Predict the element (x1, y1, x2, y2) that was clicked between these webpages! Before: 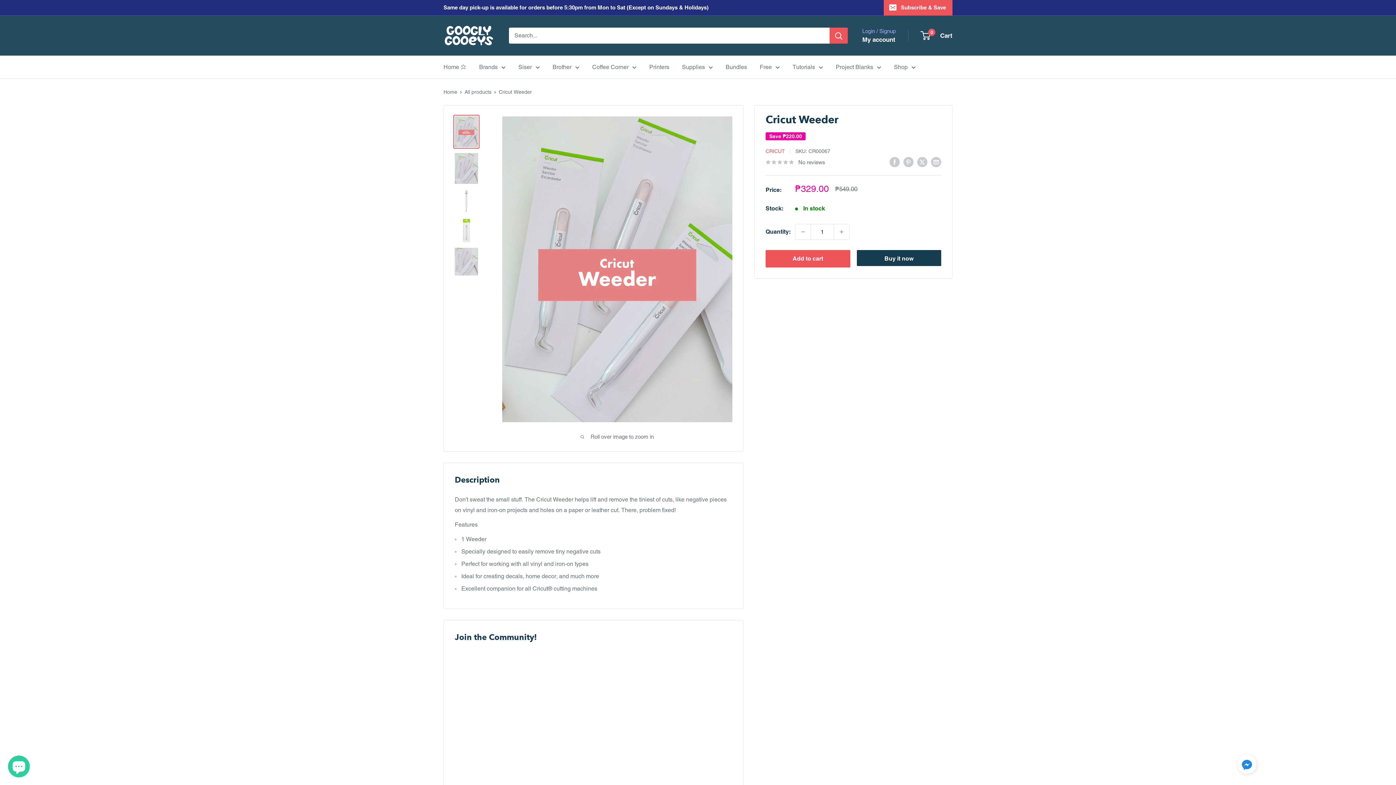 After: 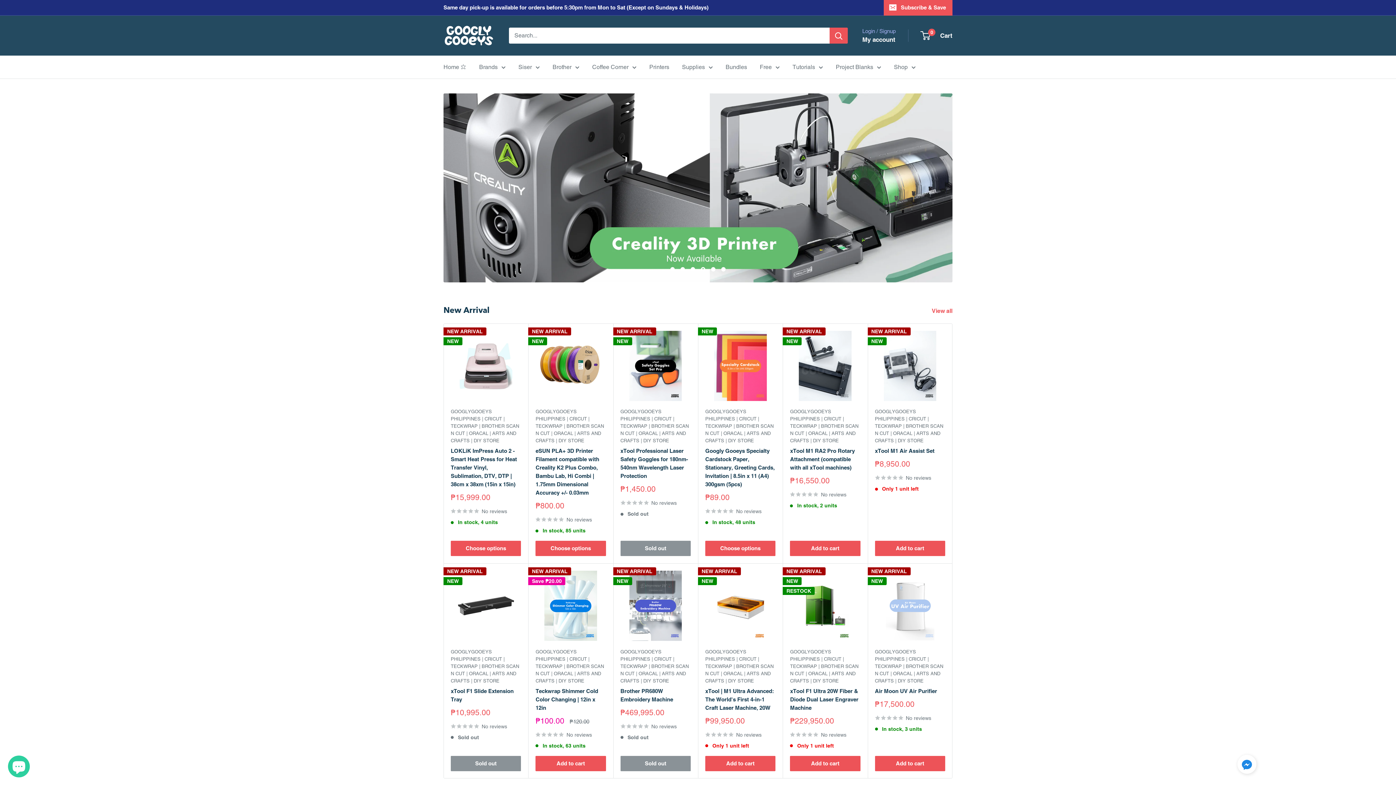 Action: bbox: (443, 22, 494, 48) label: GooglyGooeys Philippines | Cricut | Teckwrap | Brother Scan N Cut | Oracal | Arts and Crafts | DIY Store